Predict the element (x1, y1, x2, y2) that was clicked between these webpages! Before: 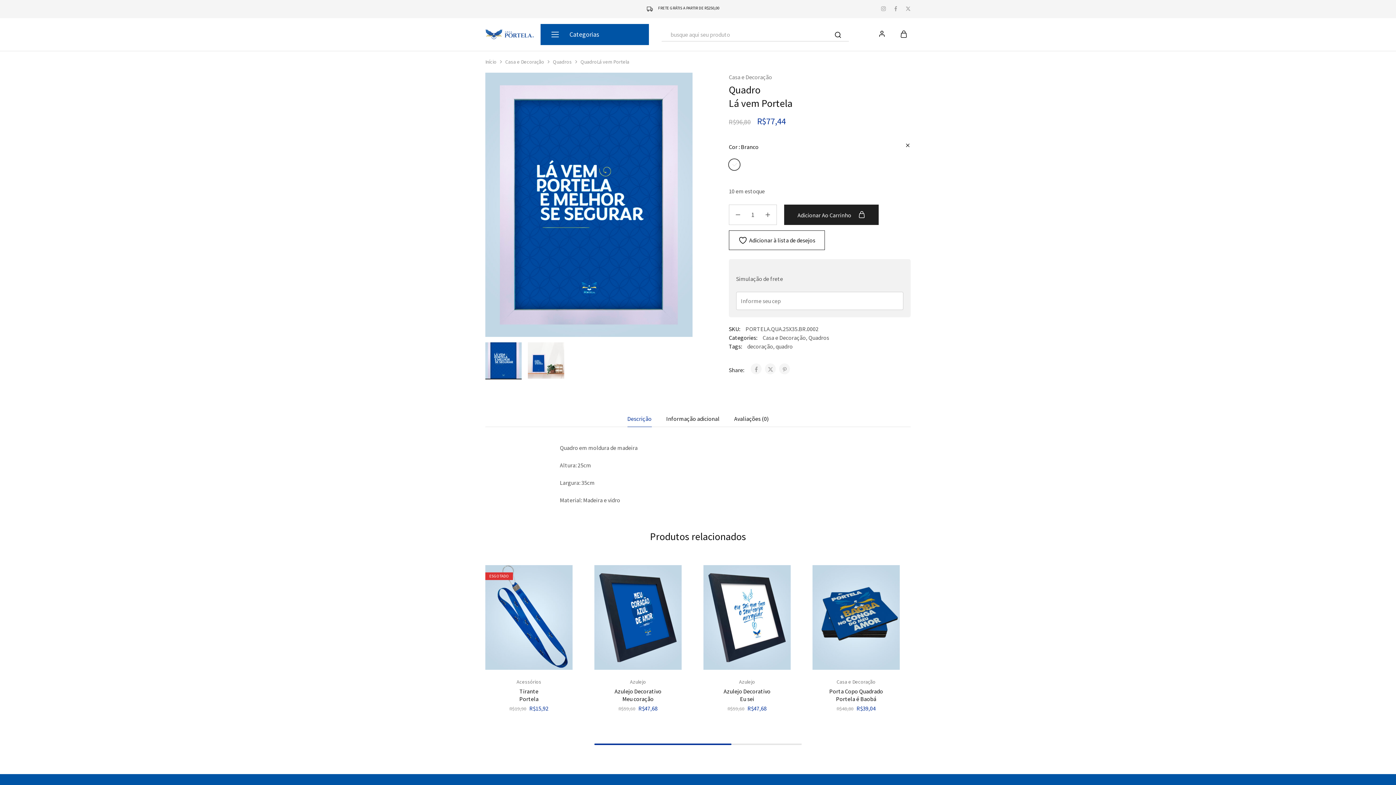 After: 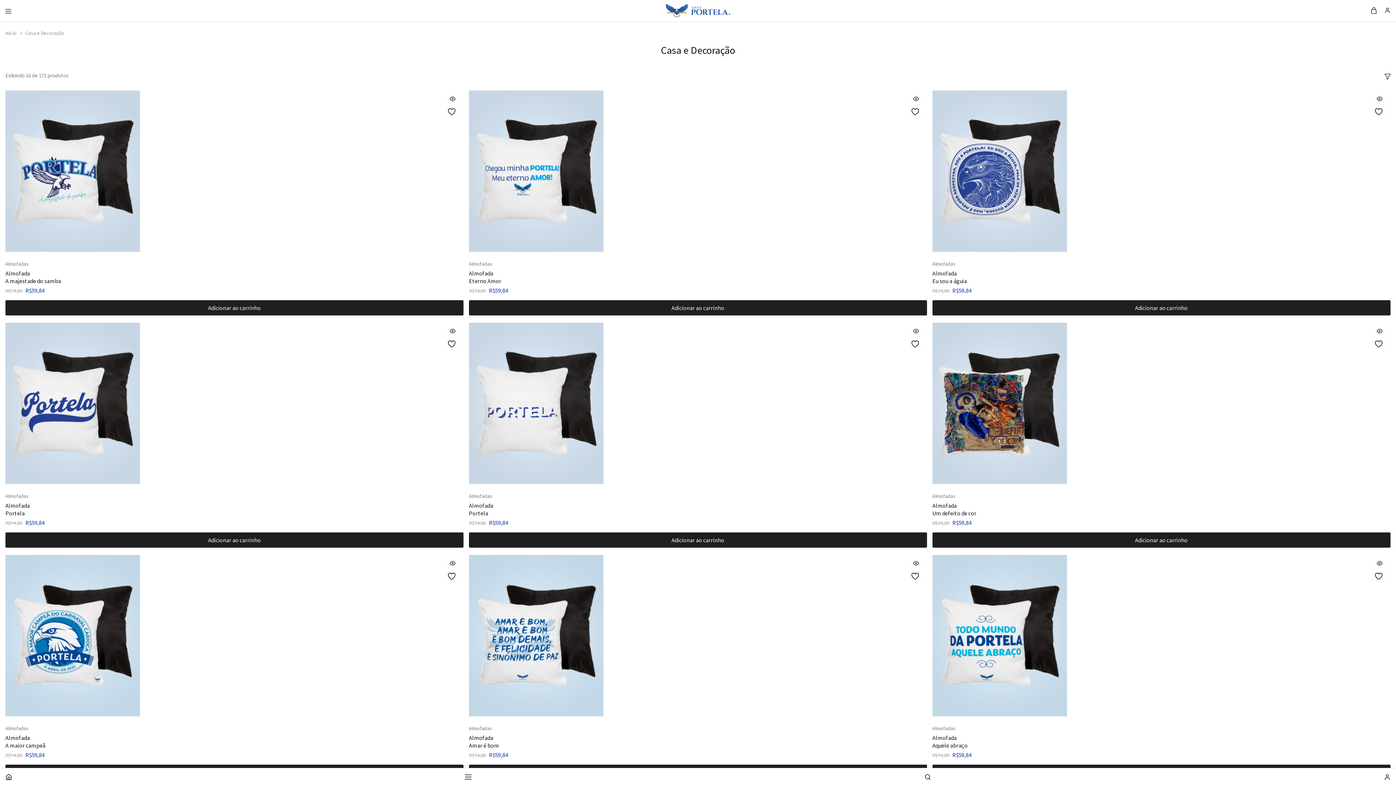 Action: bbox: (729, 72, 772, 81) label: Casa e Decoração